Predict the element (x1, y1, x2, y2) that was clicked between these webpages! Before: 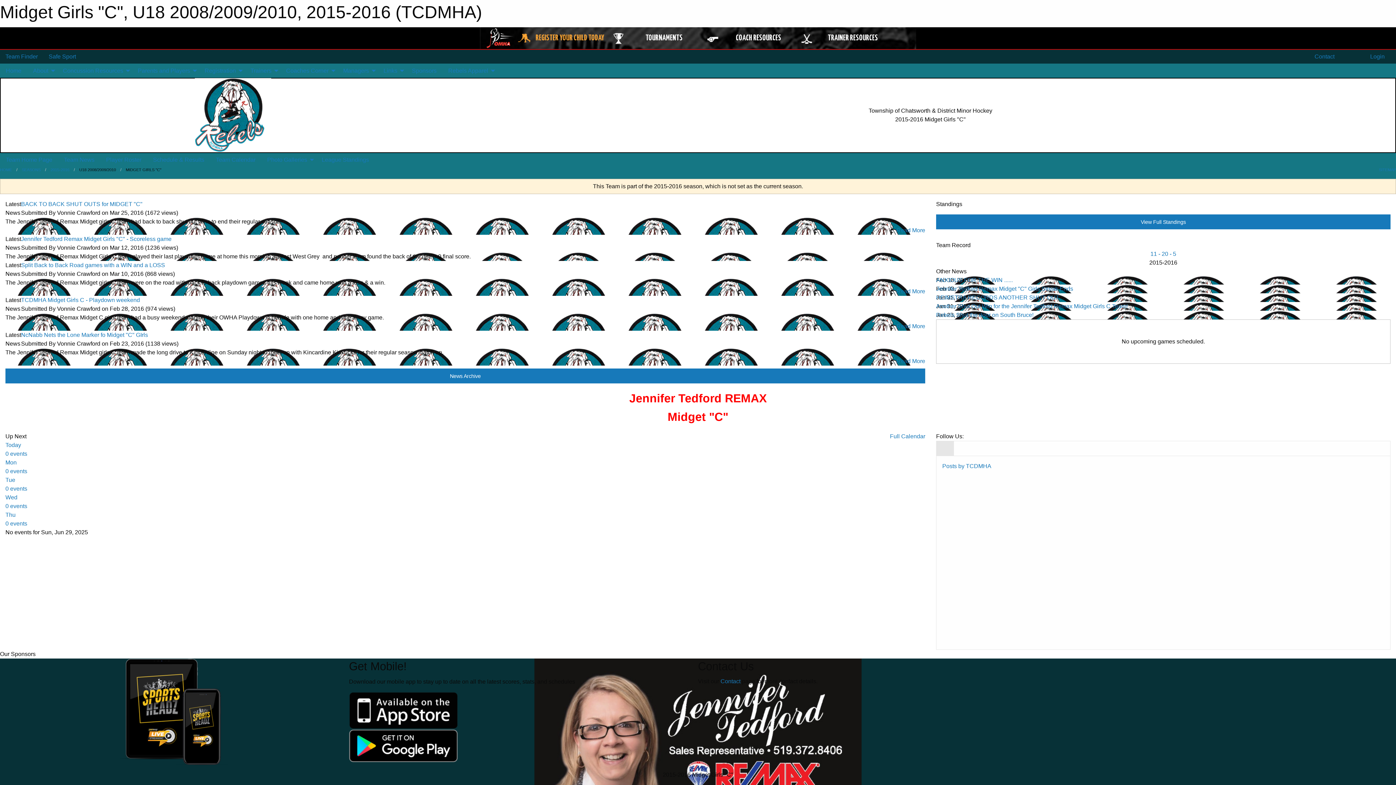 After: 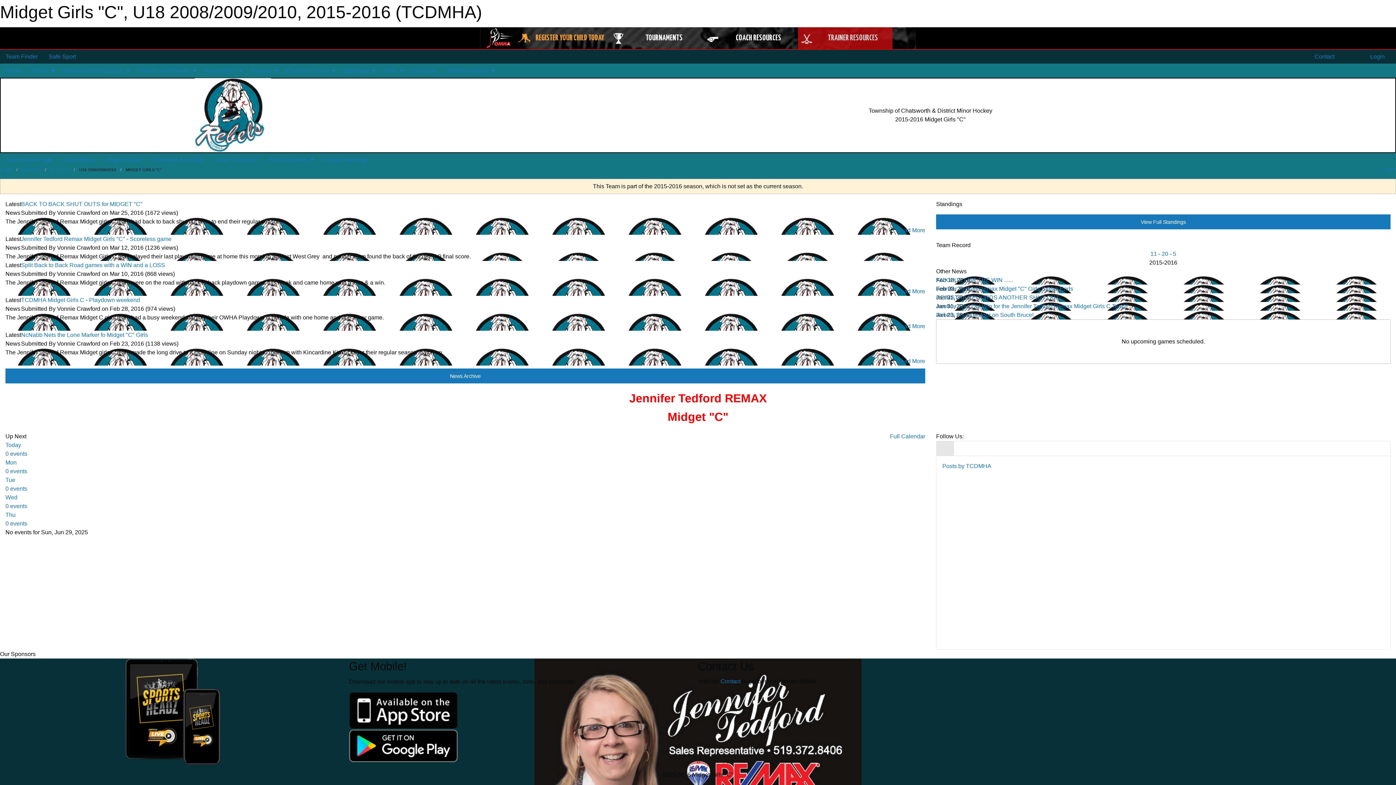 Action: label: TRAINER RESOURCES bbox: (798, 27, 892, 49)